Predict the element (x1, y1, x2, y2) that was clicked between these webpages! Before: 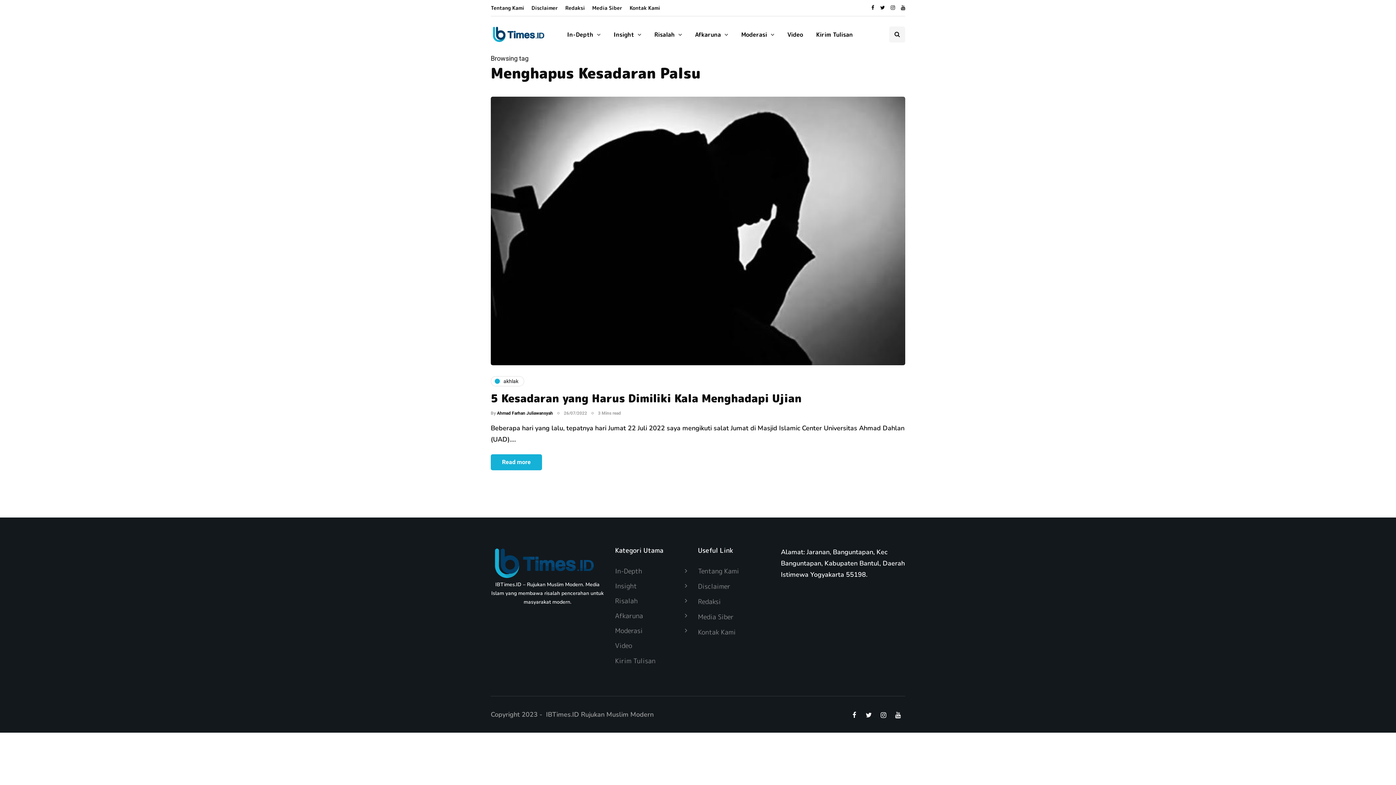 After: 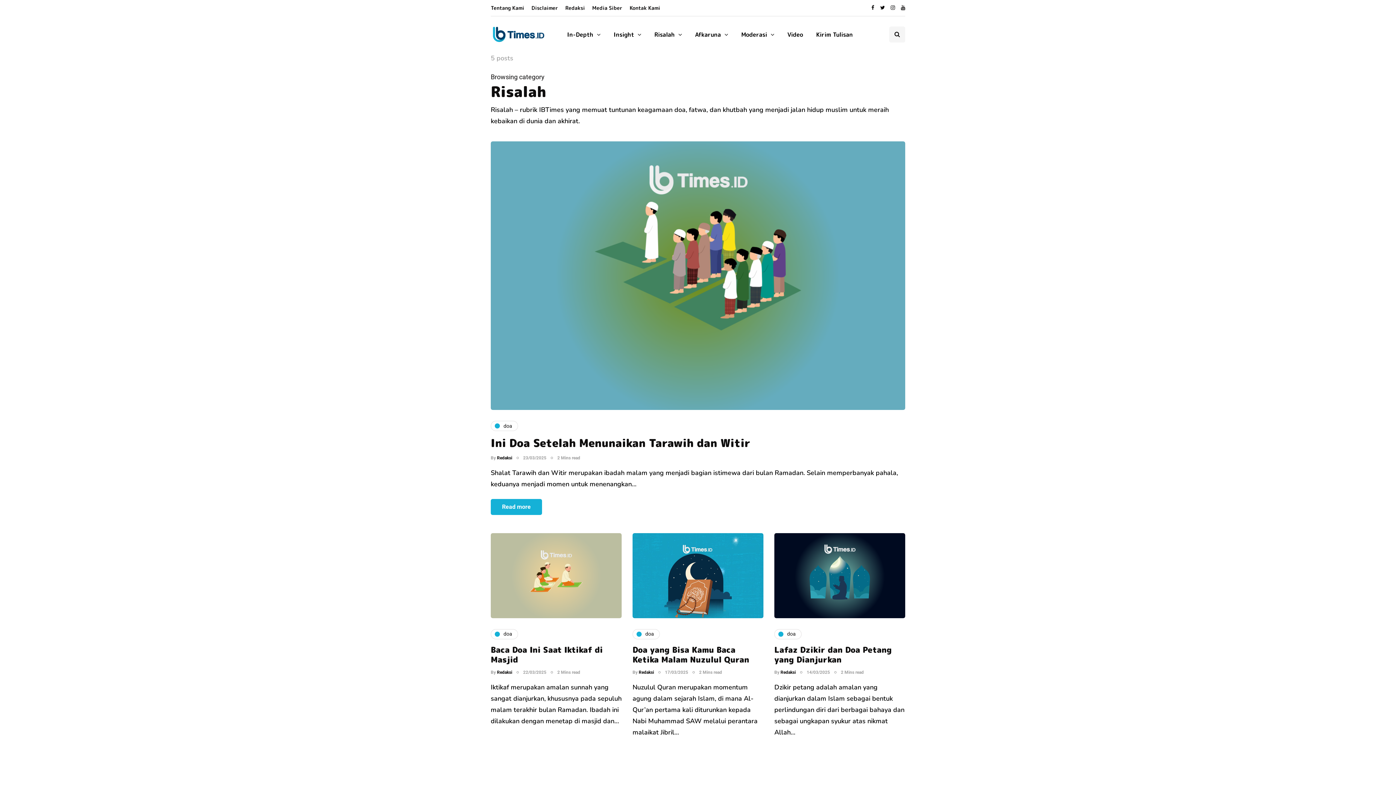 Action: label: Risalah bbox: (648, 26, 688, 42)